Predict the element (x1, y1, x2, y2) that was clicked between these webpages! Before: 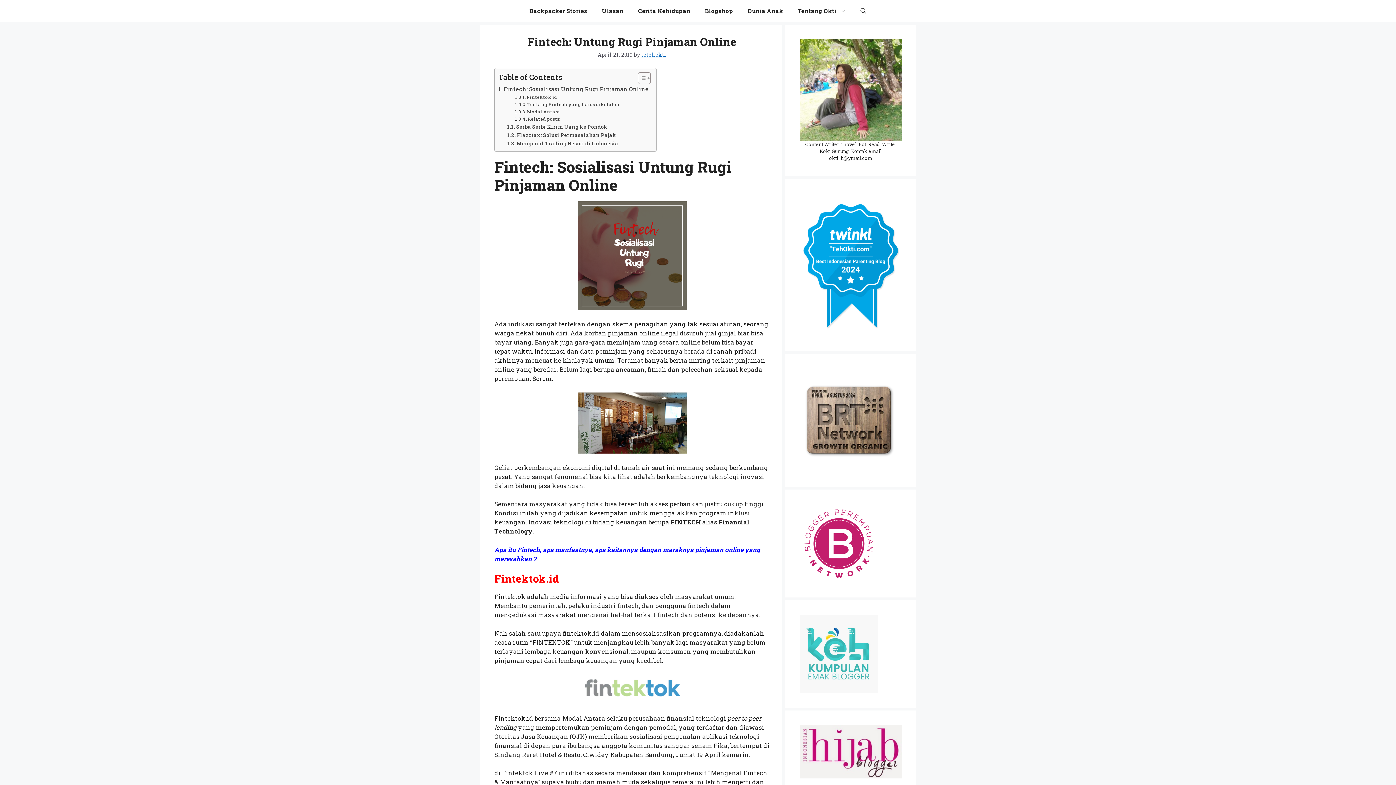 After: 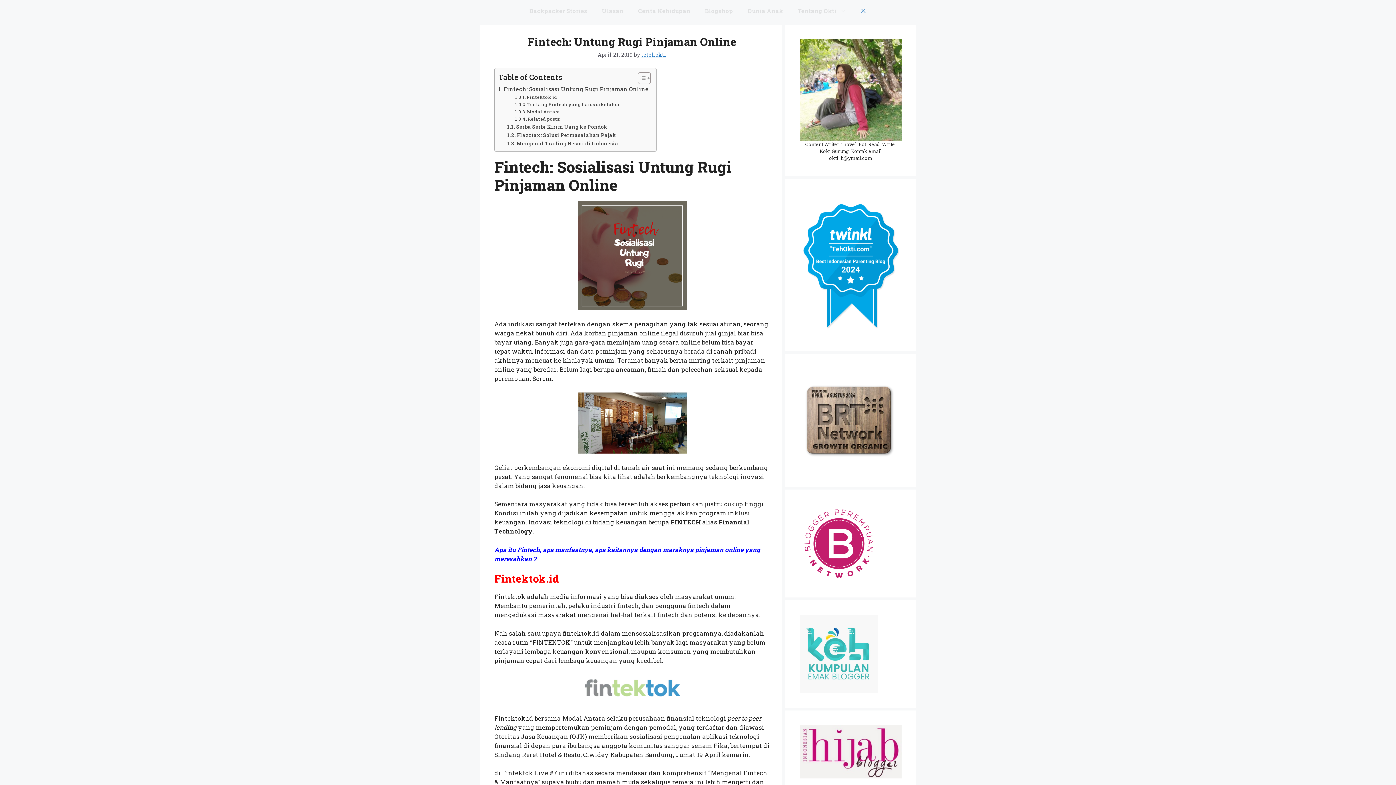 Action: bbox: (853, 0, 873, 21) label: Open Search Bar